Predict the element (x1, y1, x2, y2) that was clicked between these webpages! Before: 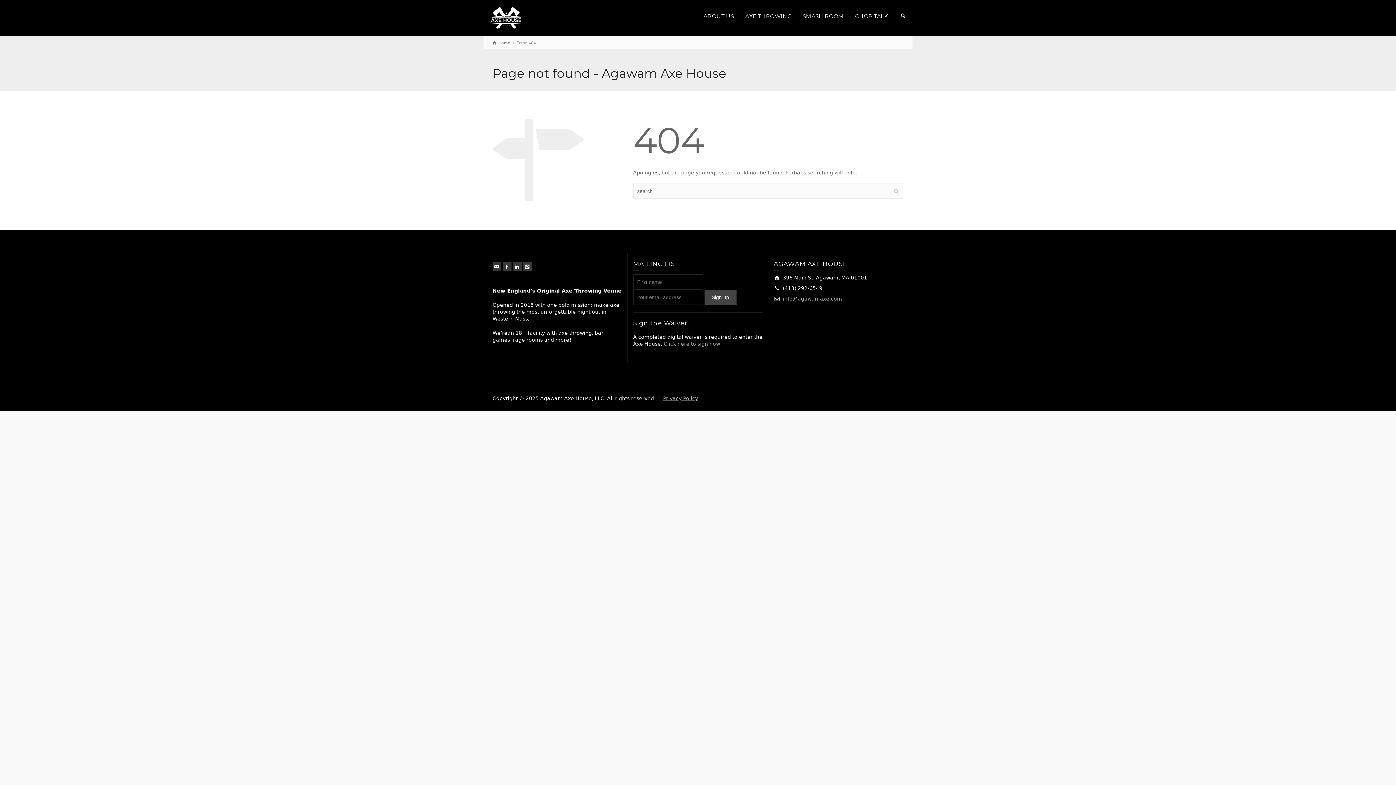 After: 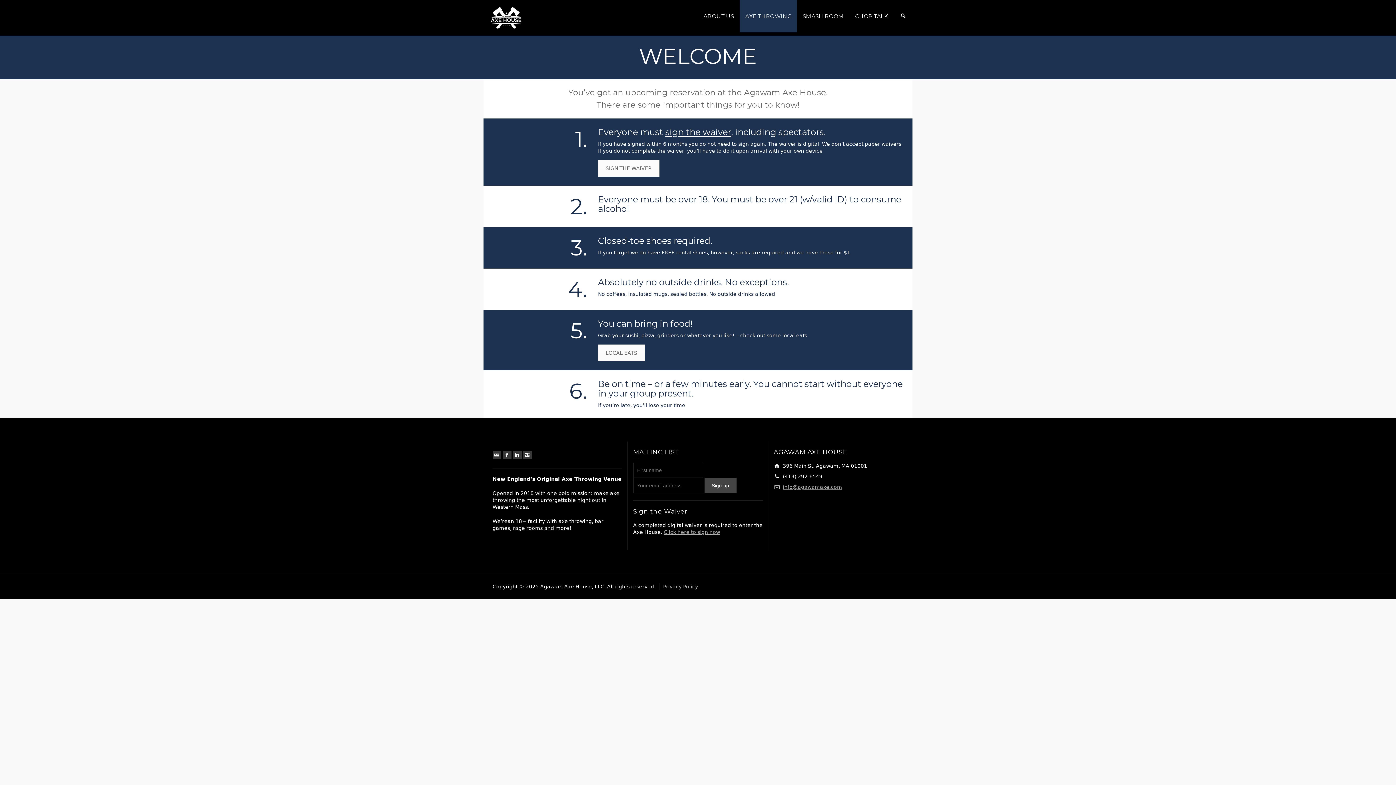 Action: bbox: (663, 341, 720, 346) label: Click here to sign now